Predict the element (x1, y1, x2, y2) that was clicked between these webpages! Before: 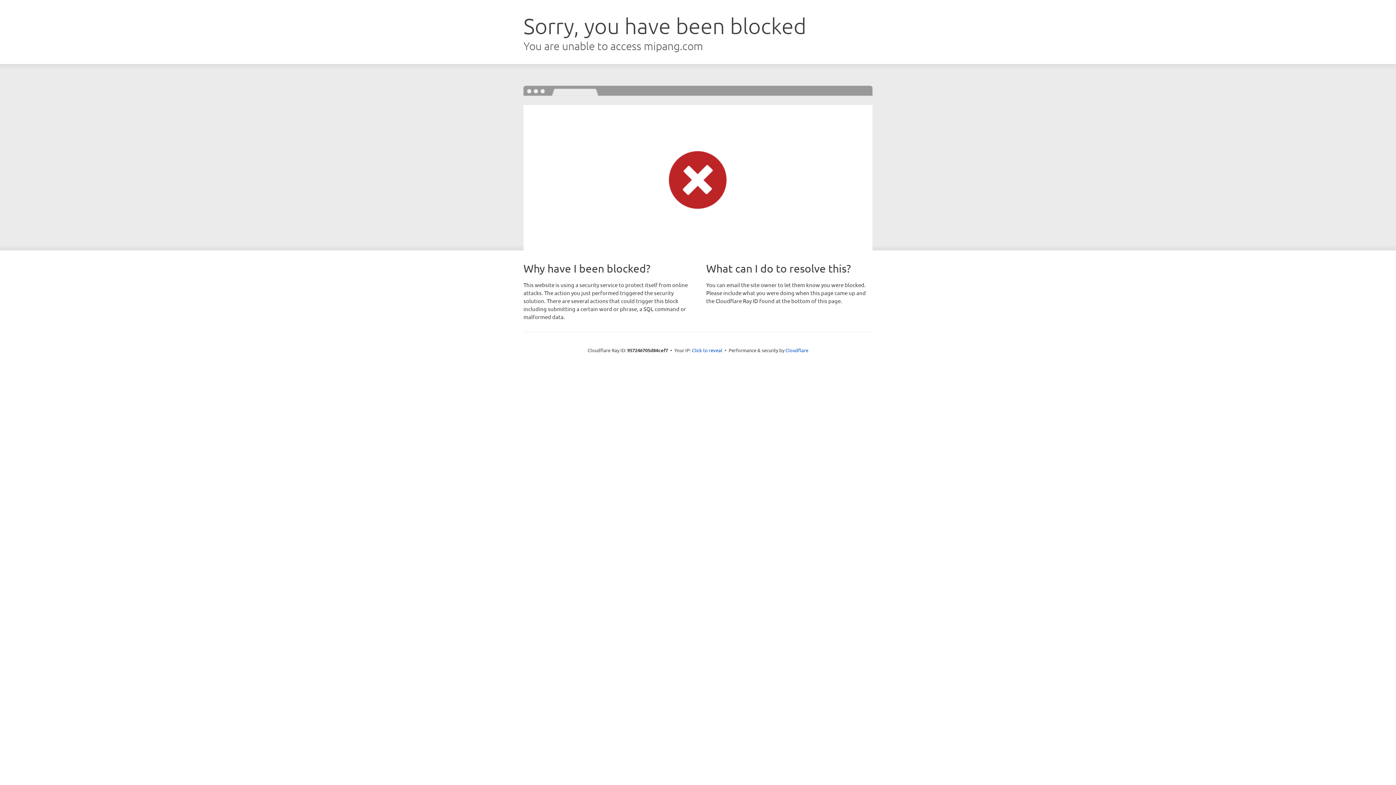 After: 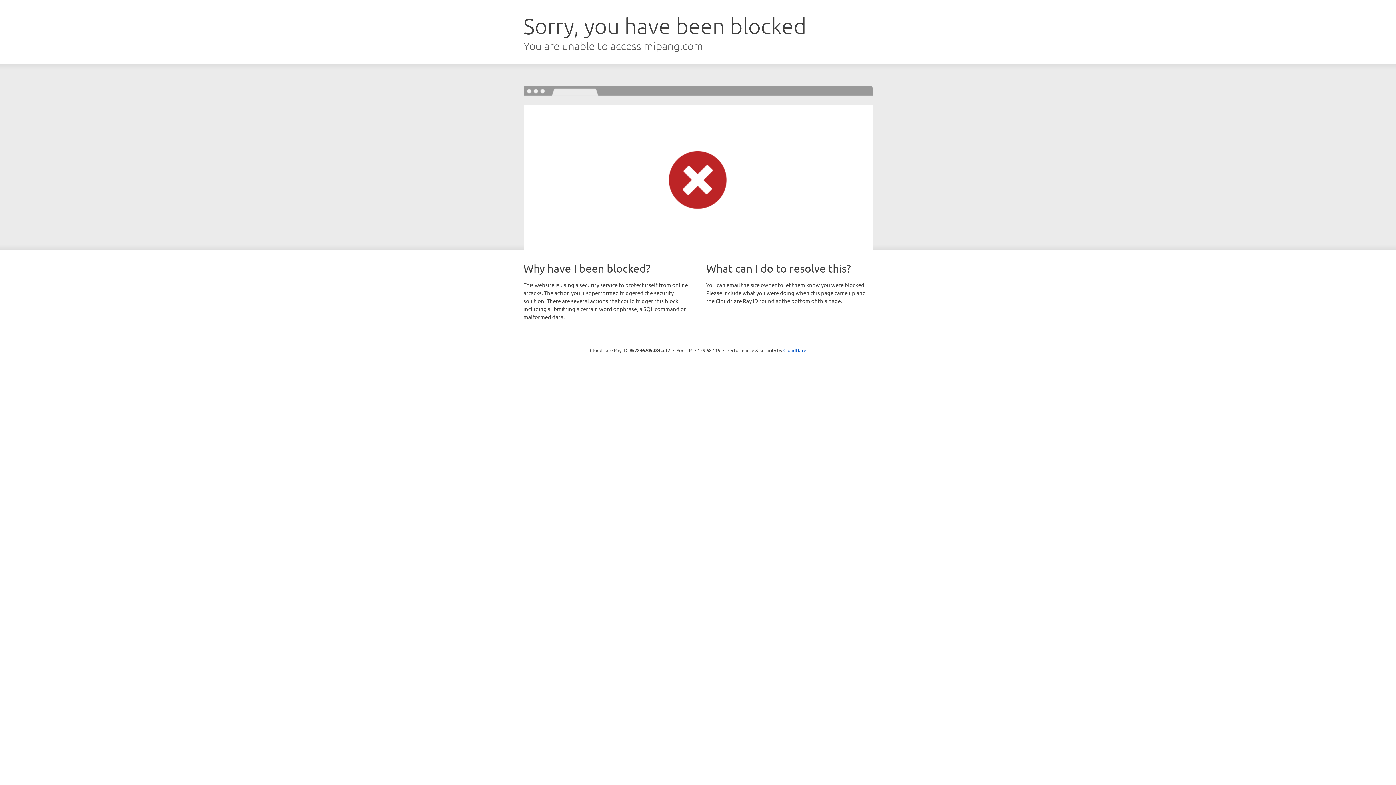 Action: bbox: (692, 346, 722, 353) label: Click to reveal